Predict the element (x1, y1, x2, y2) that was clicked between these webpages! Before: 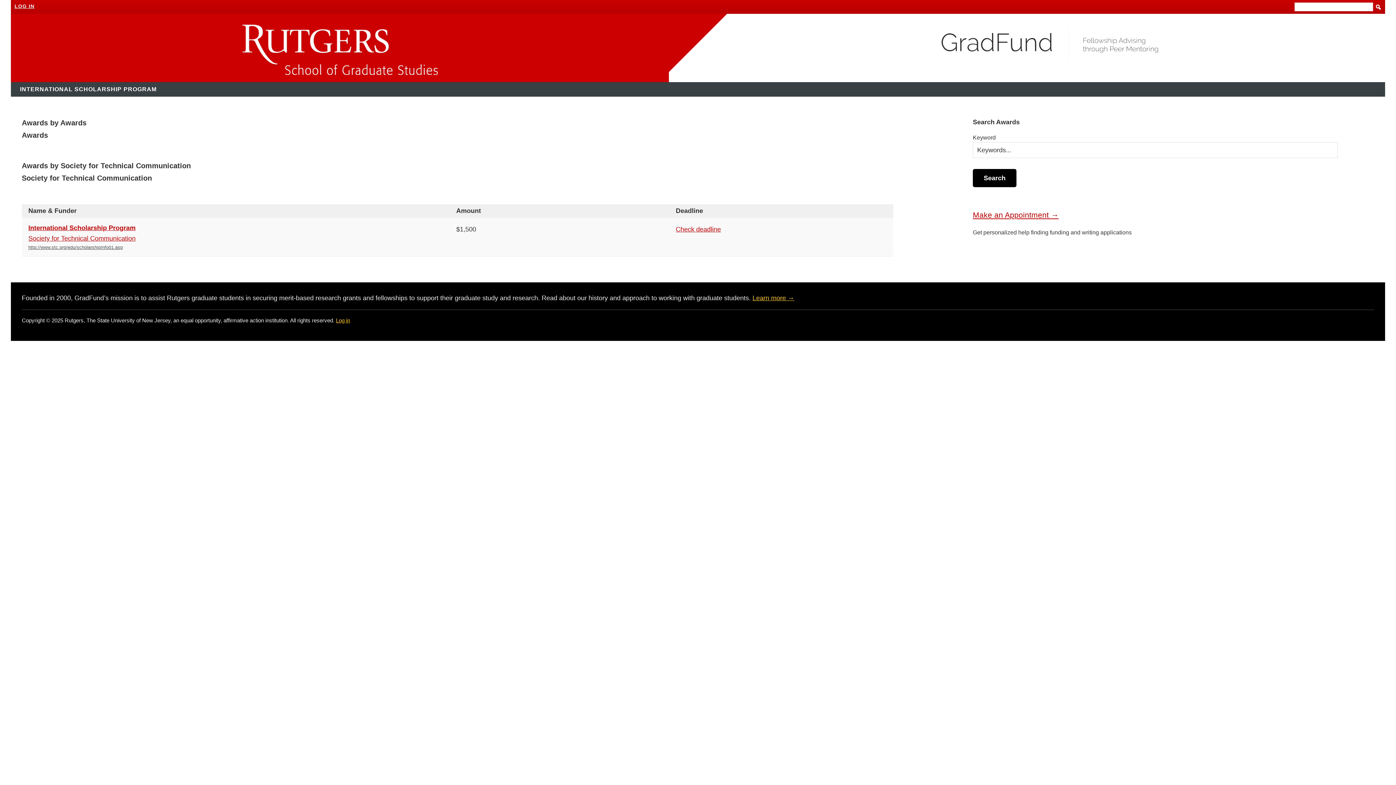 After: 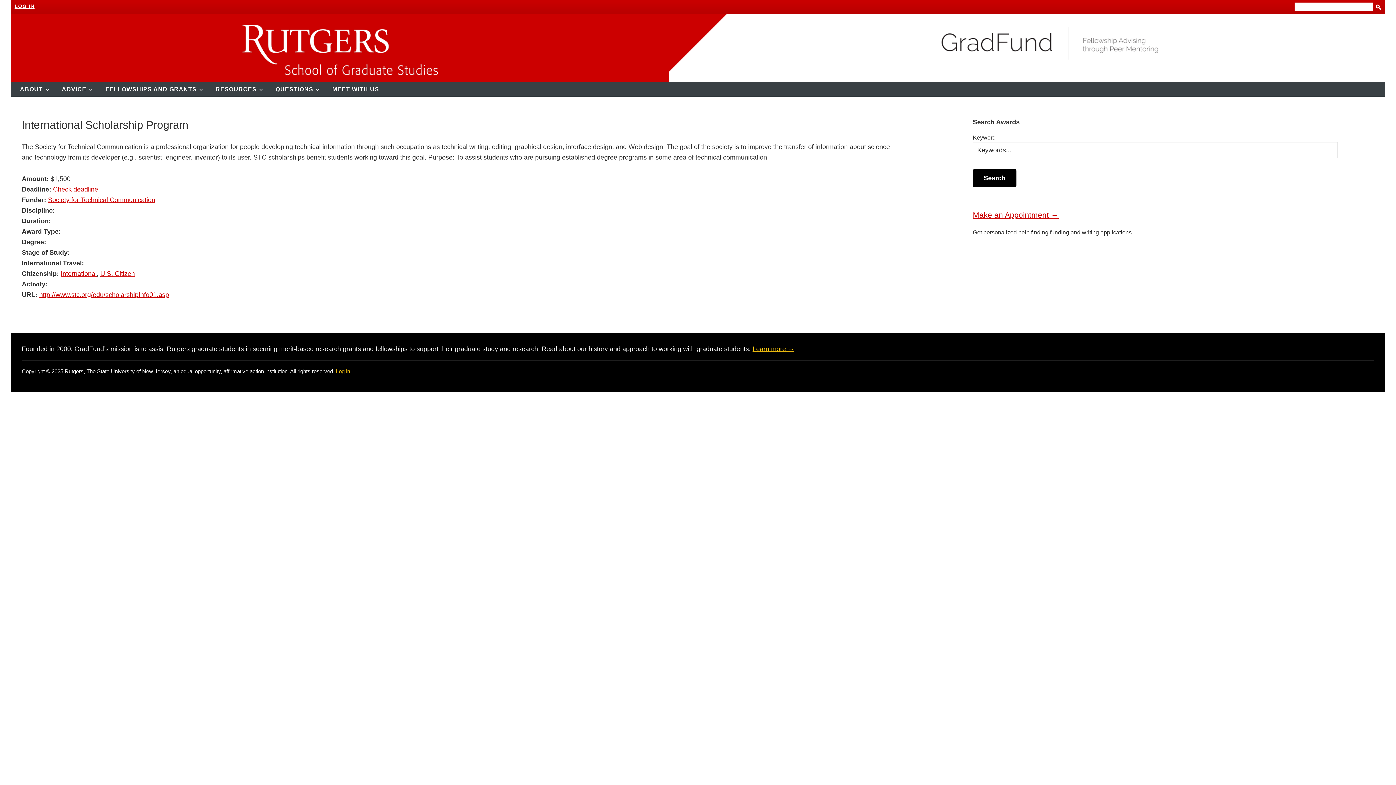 Action: bbox: (14, 82, 168, 96) label: INTERNATIONAL SCHOLARSHIP PROGRAM